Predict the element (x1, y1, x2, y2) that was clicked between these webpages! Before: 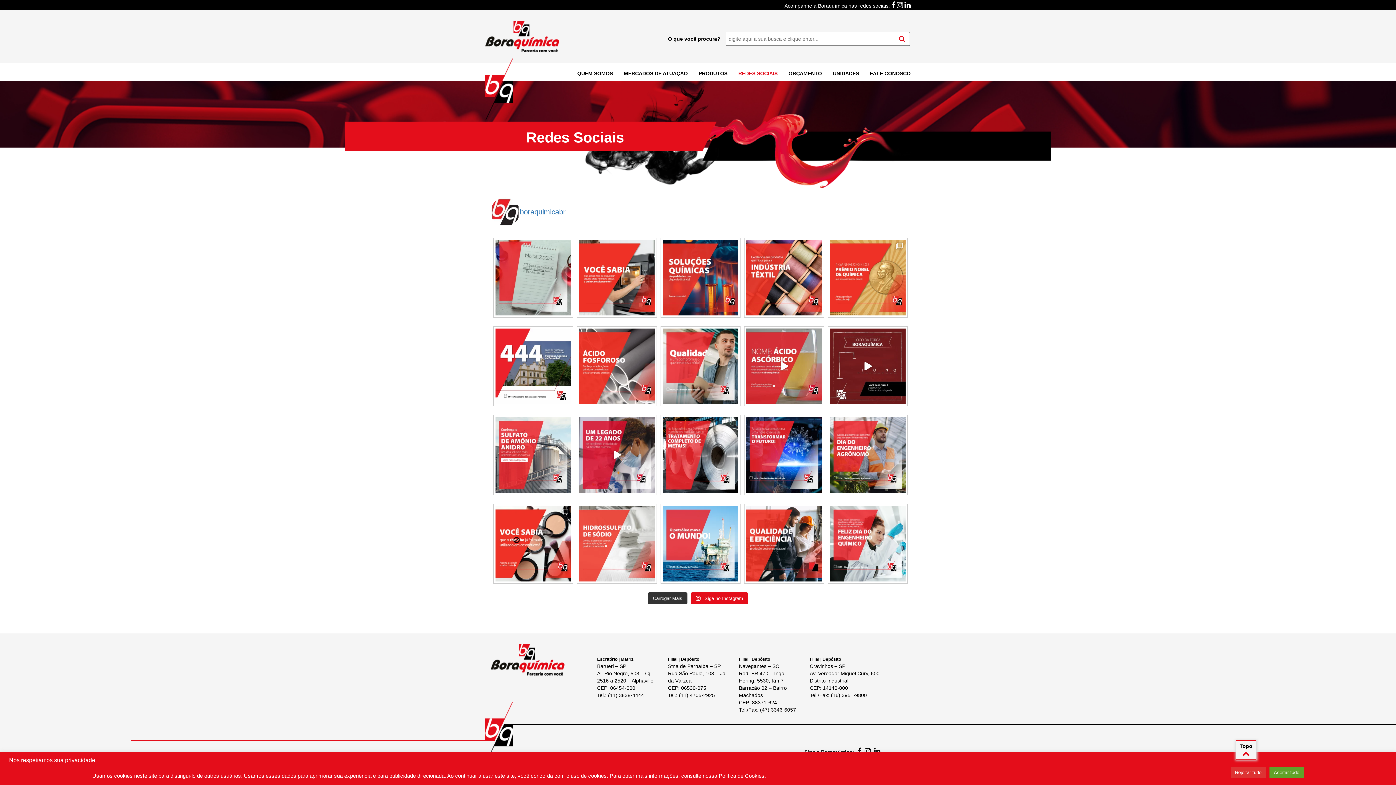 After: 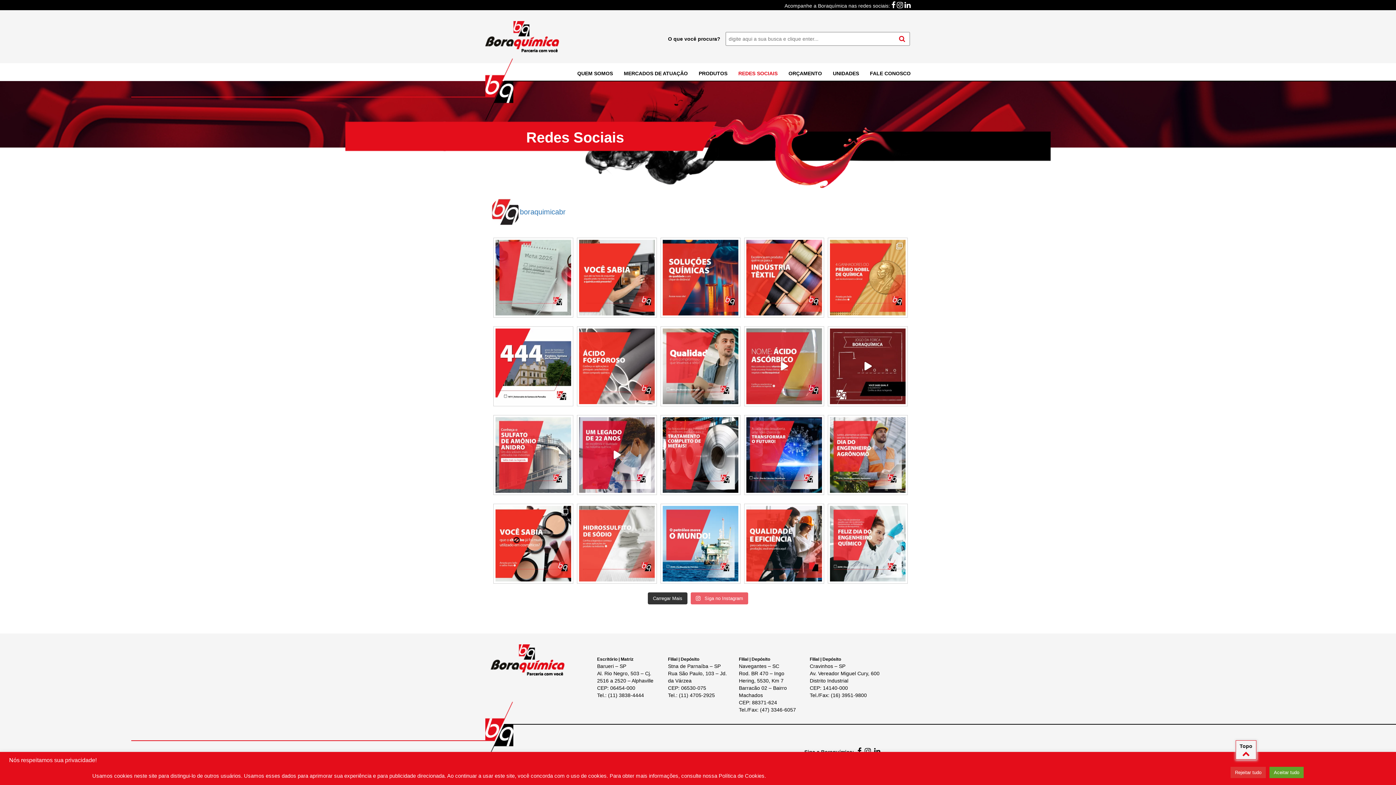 Action: bbox: (690, 592, 748, 604) label:  Siga no Instagram